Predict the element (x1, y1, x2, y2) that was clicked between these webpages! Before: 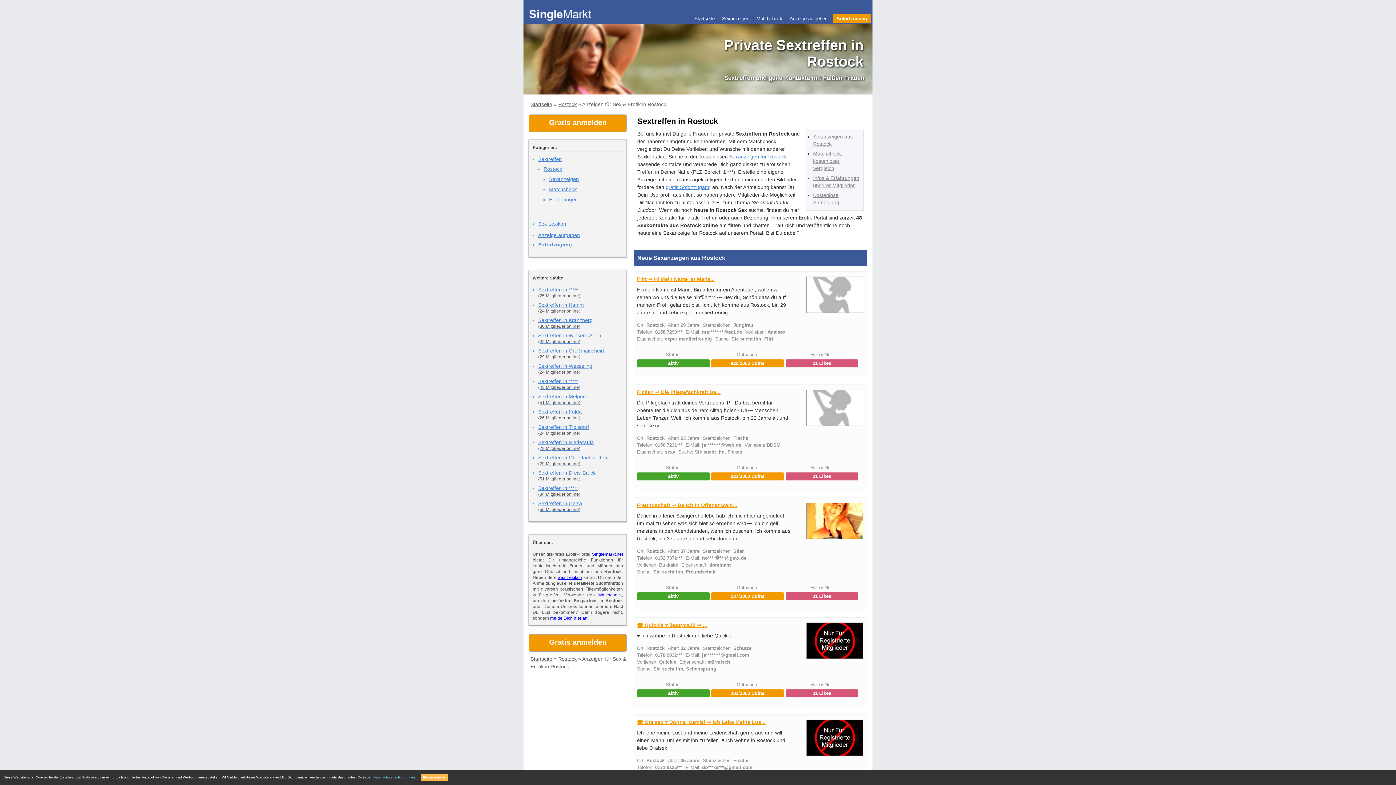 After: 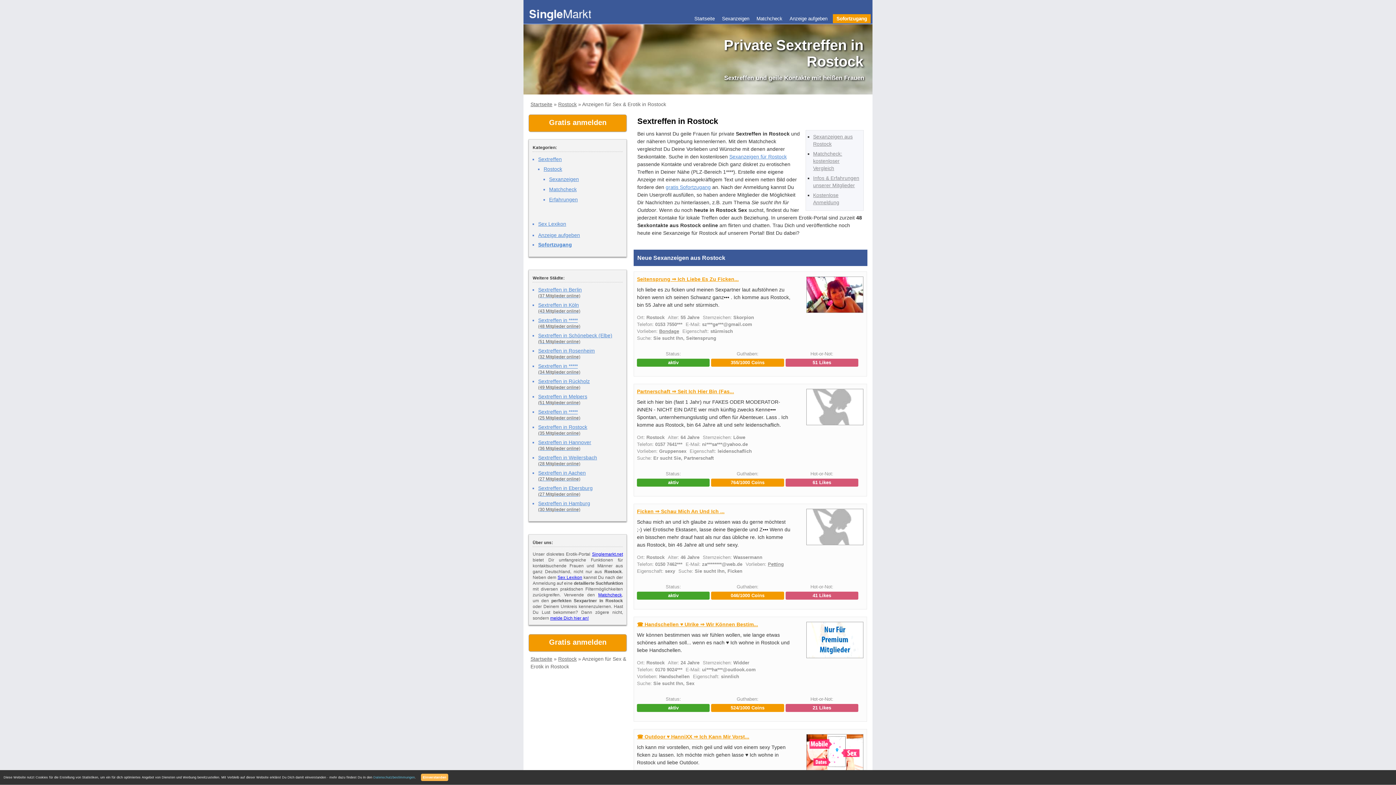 Action: label: Rostock bbox: (543, 165, 612, 172)